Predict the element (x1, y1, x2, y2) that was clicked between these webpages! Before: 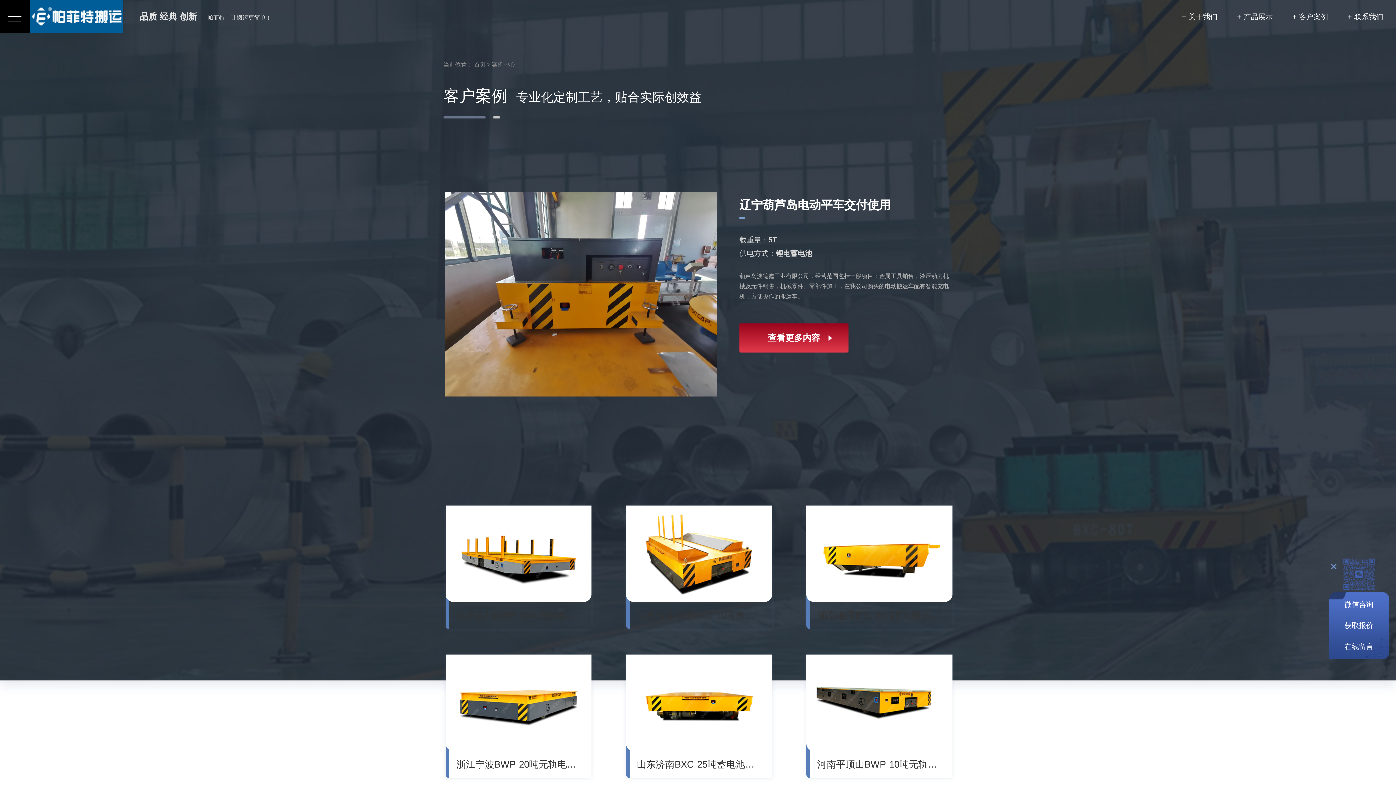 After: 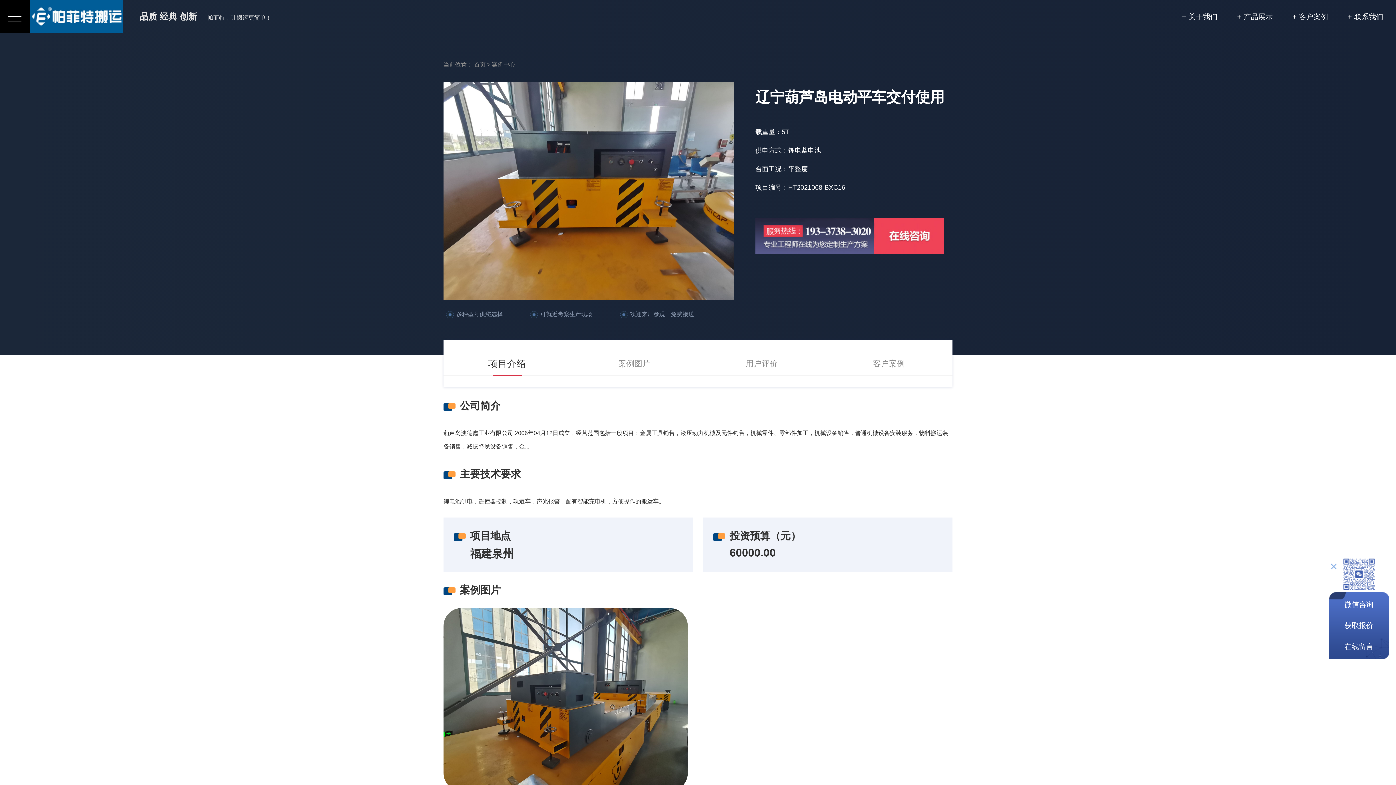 Action: bbox: (444, 192, 717, 396)